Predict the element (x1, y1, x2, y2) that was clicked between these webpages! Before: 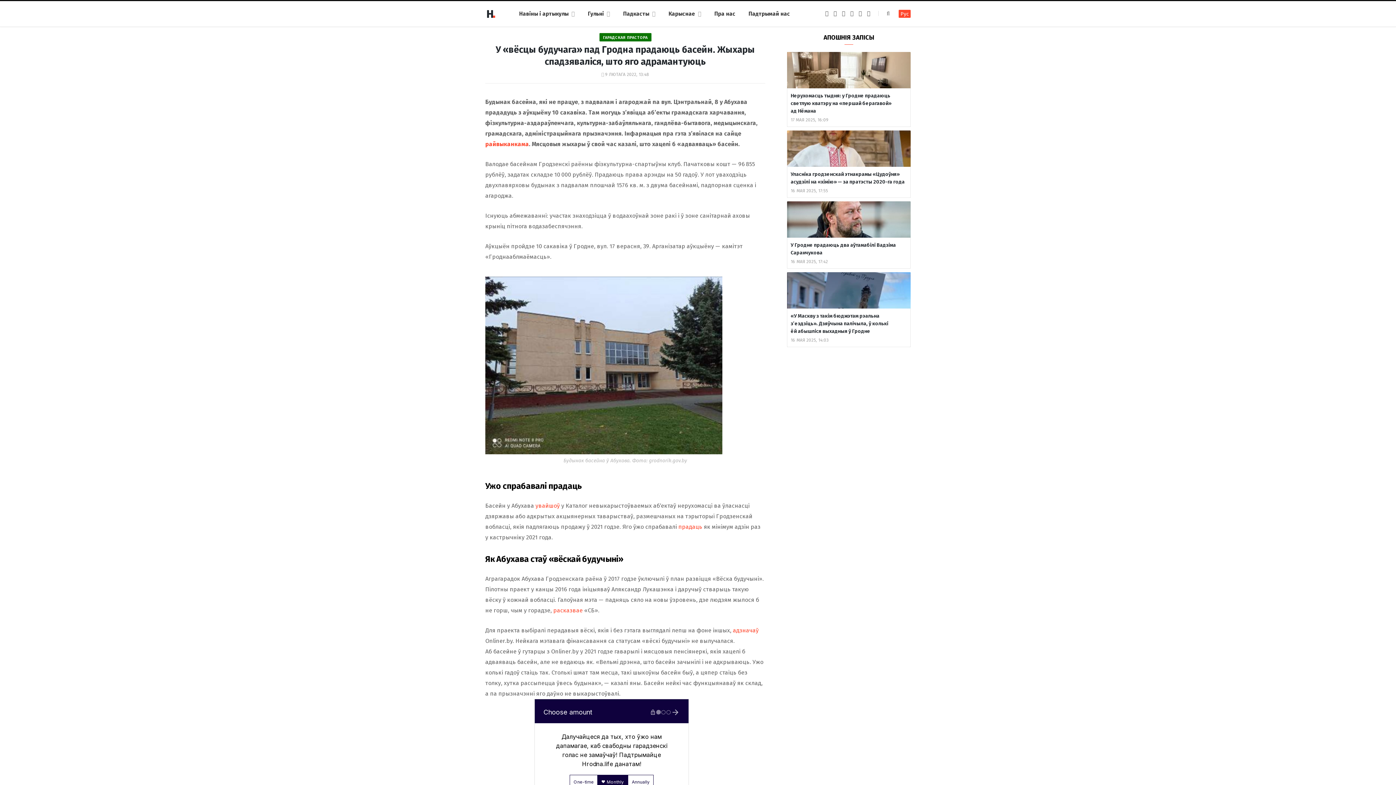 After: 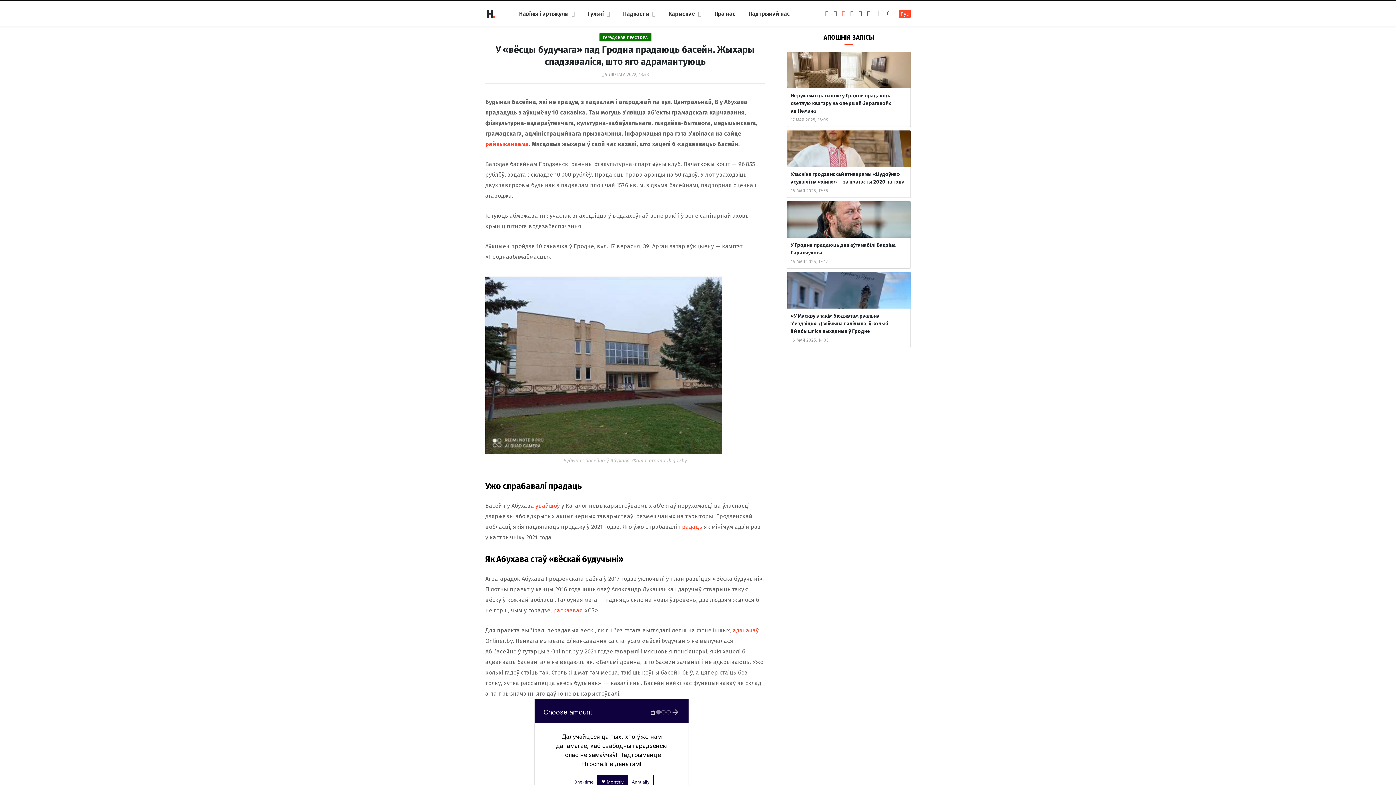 Action: bbox: (842, 10, 845, 16) label: Telegram